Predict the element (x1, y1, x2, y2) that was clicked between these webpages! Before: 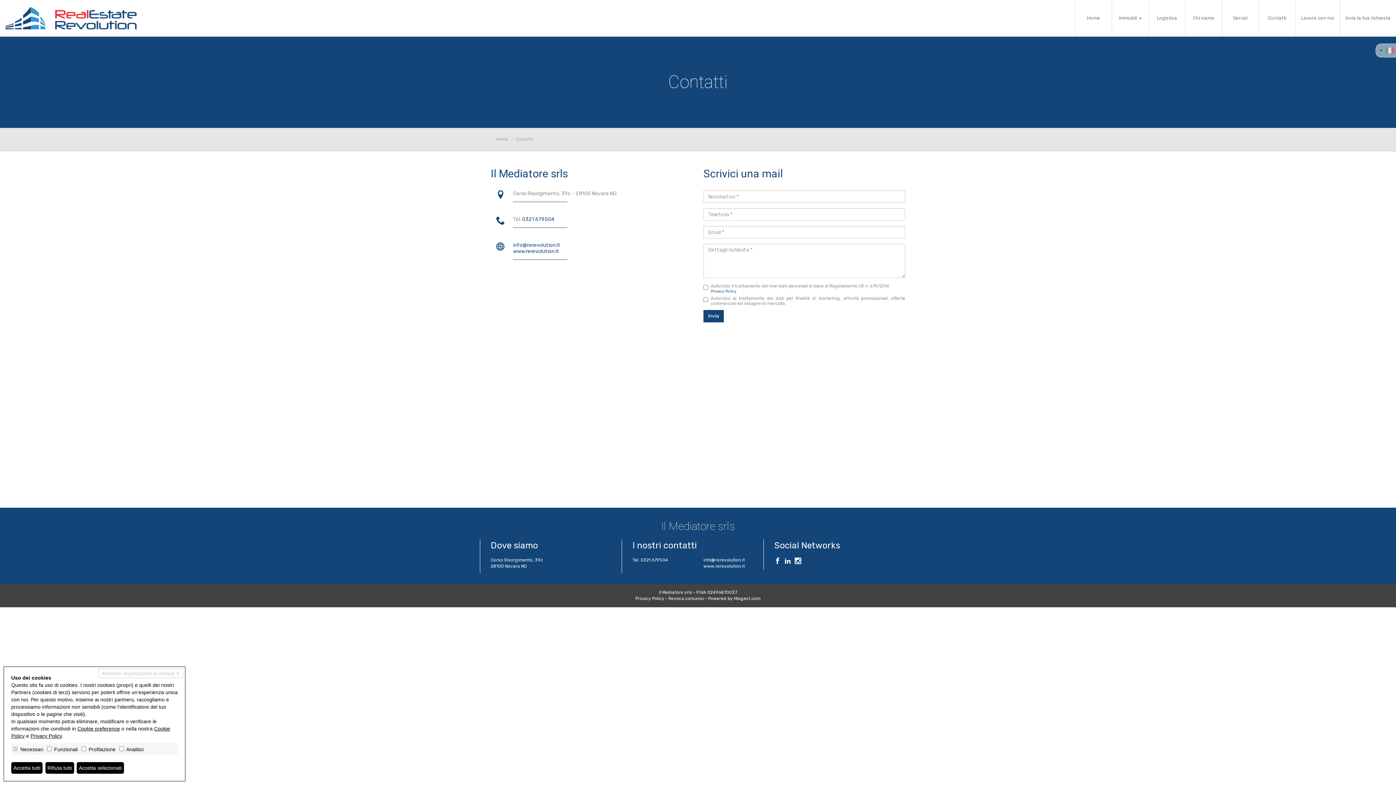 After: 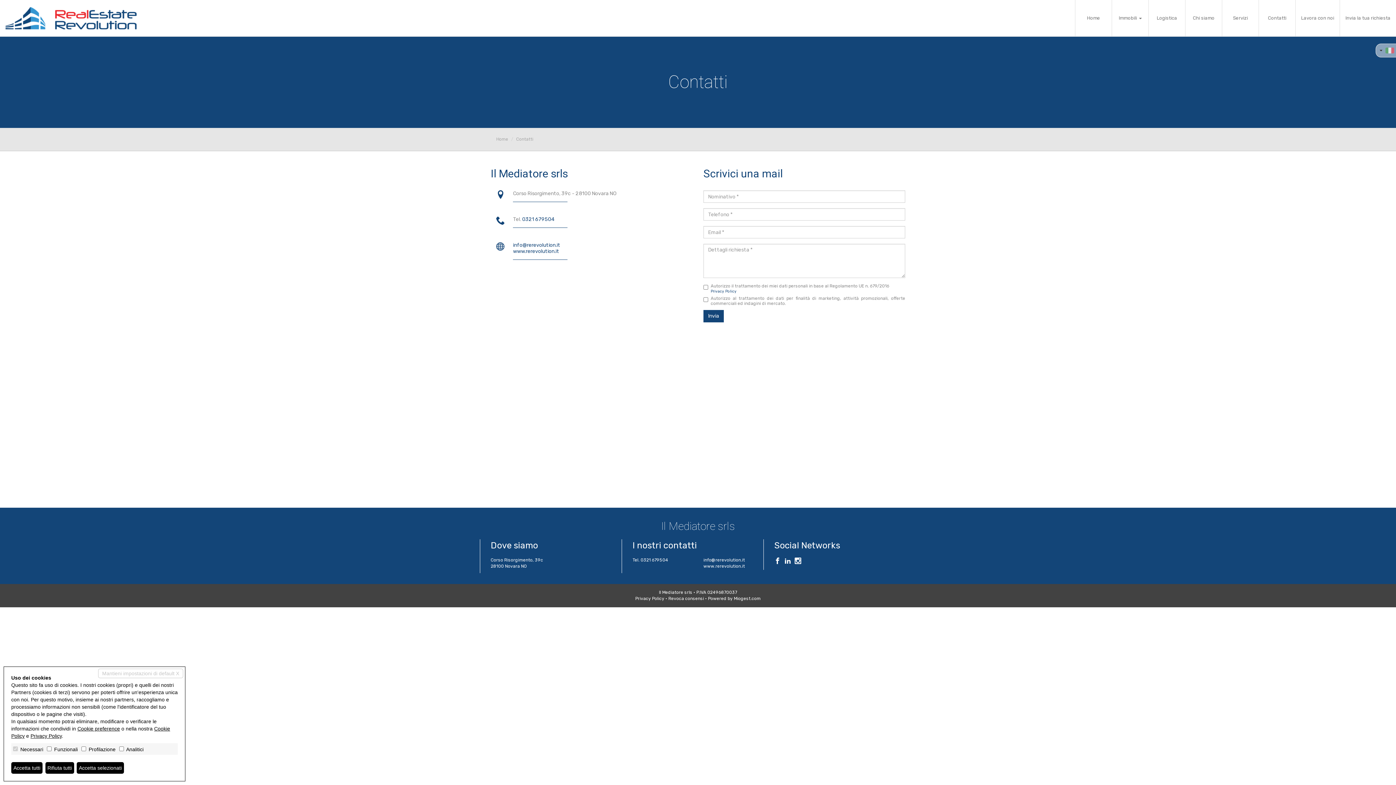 Action: bbox: (784, 557, 791, 566)